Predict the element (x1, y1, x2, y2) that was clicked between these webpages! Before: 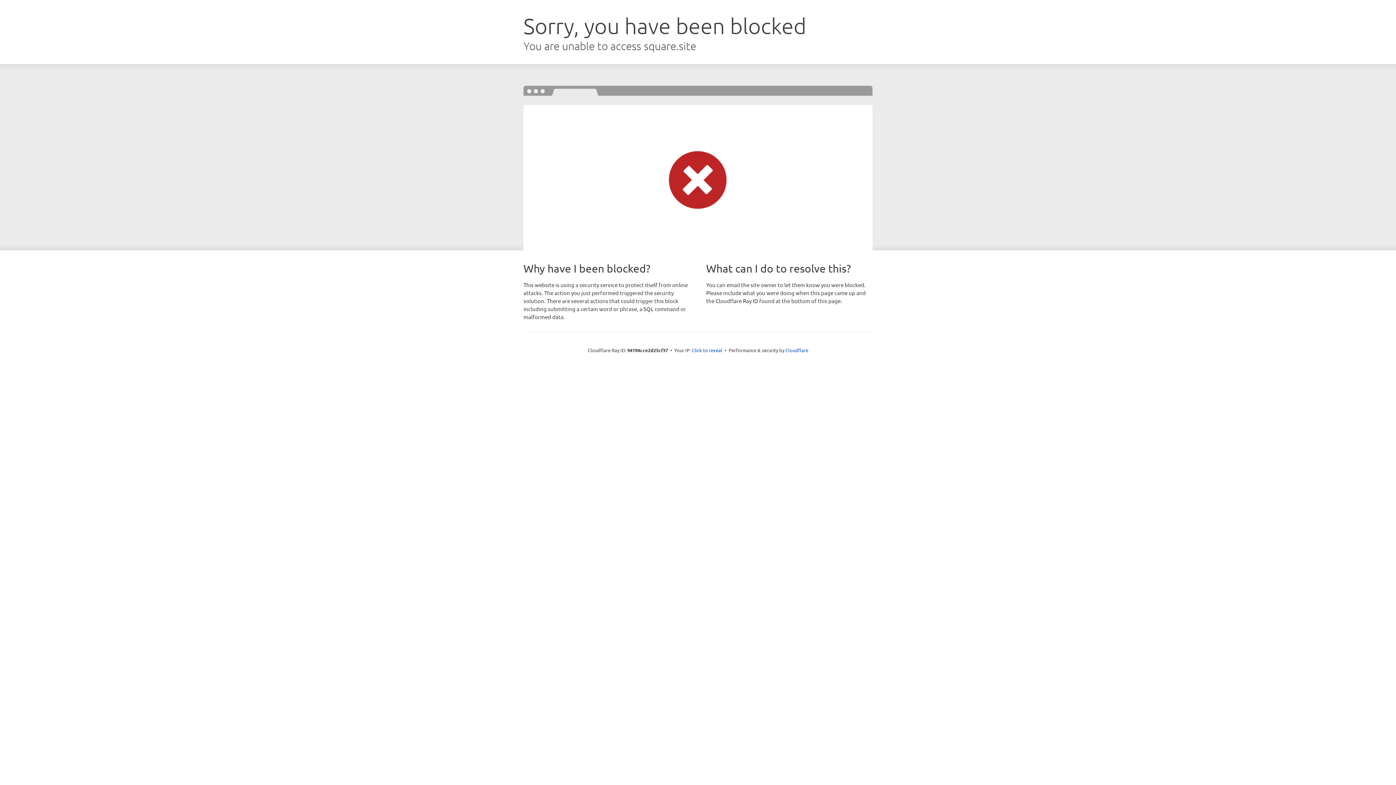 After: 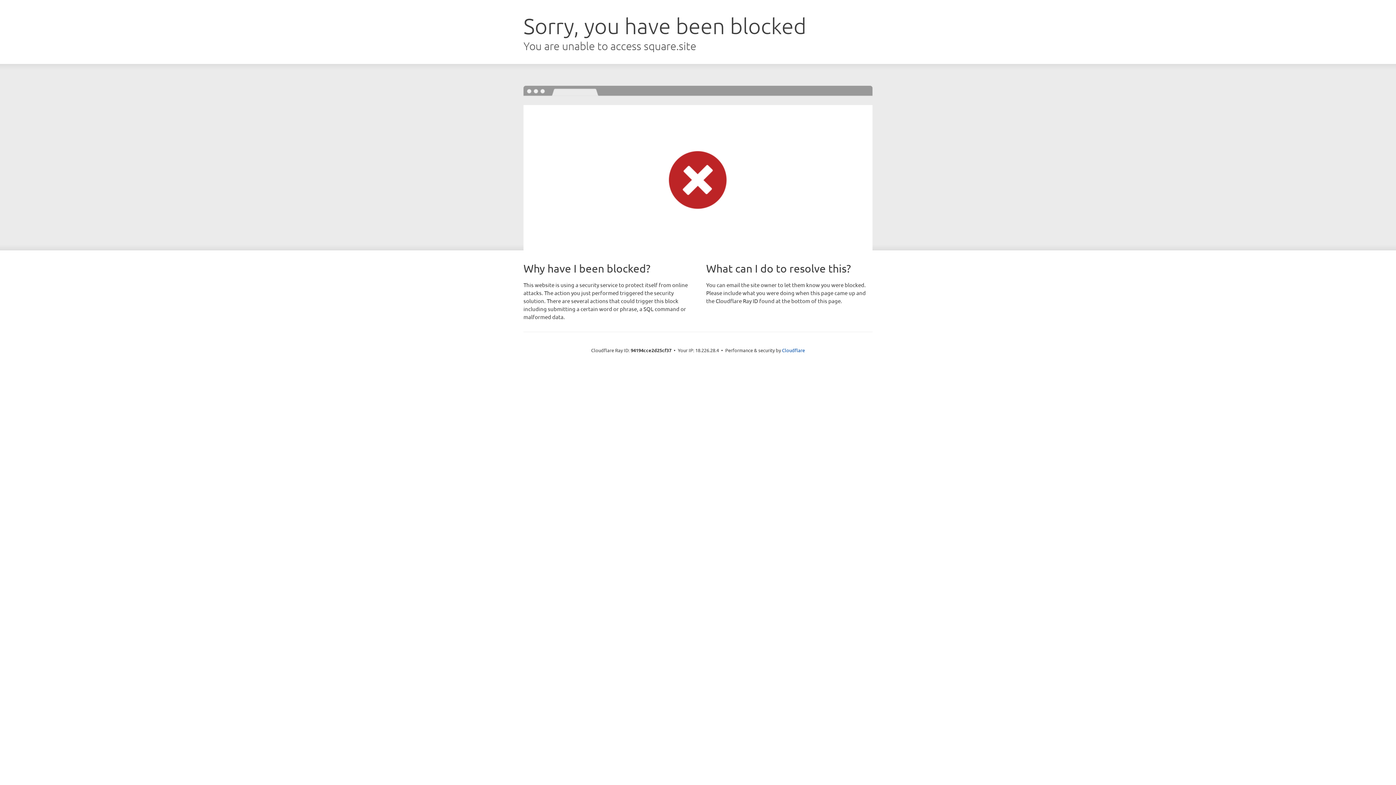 Action: bbox: (692, 346, 722, 353) label: Click to reveal